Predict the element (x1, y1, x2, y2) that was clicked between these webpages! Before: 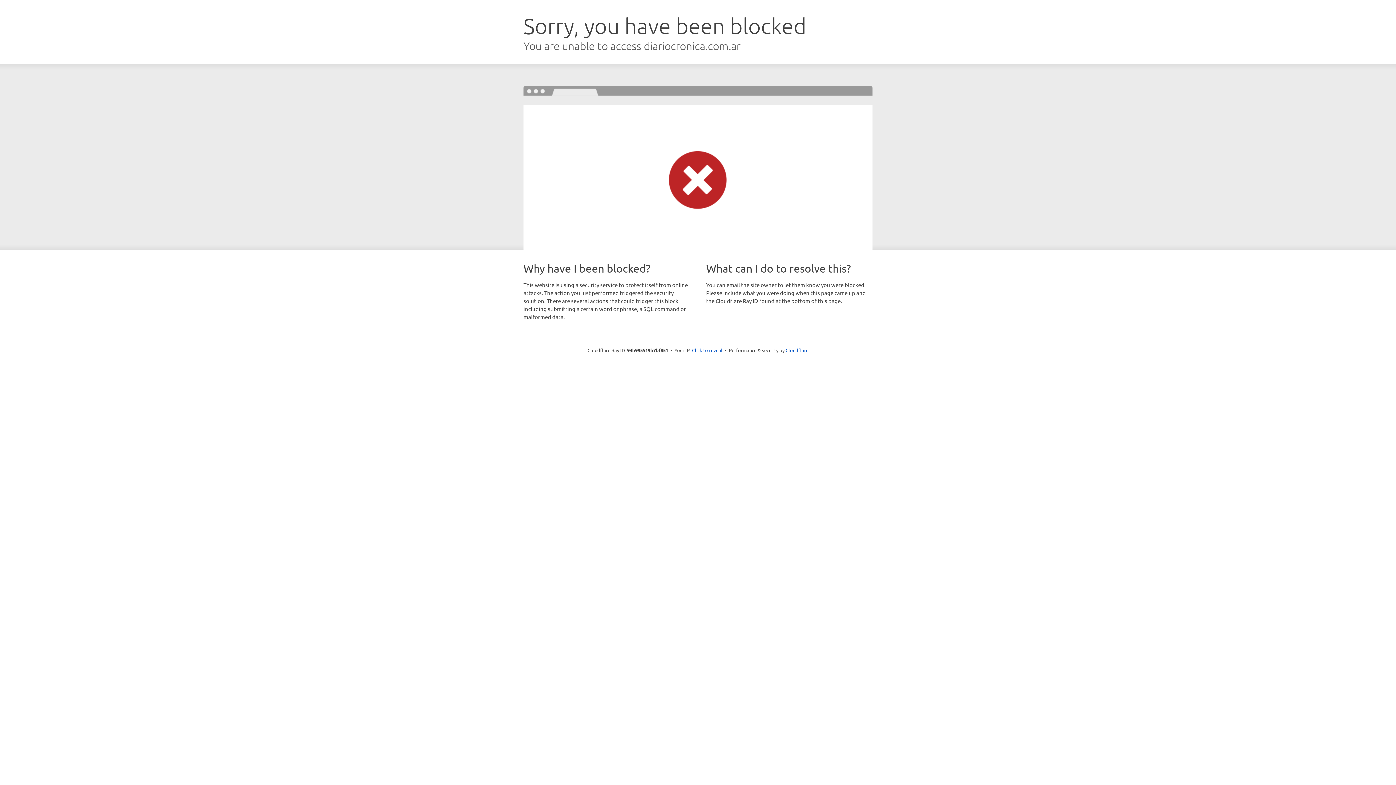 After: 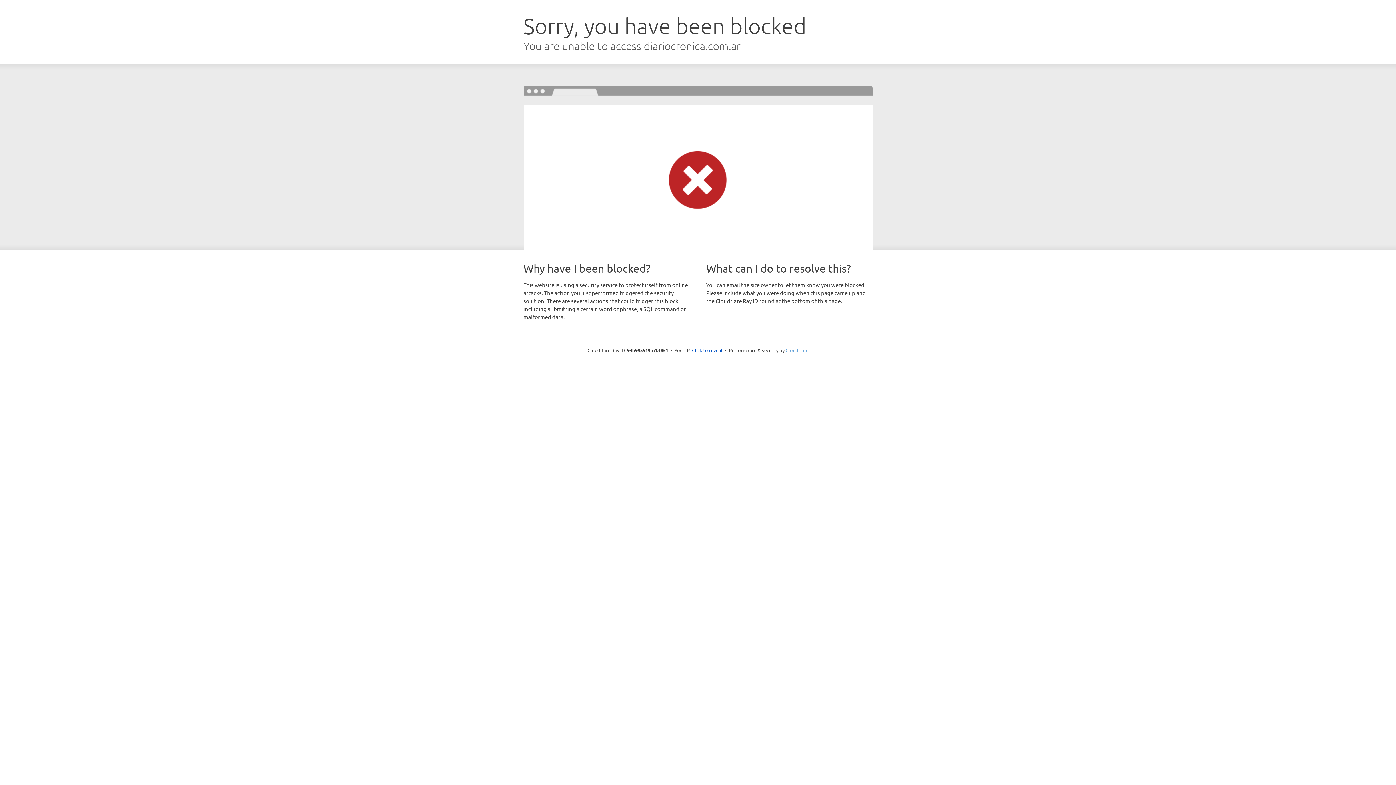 Action: label: Cloudflare bbox: (785, 347, 808, 353)